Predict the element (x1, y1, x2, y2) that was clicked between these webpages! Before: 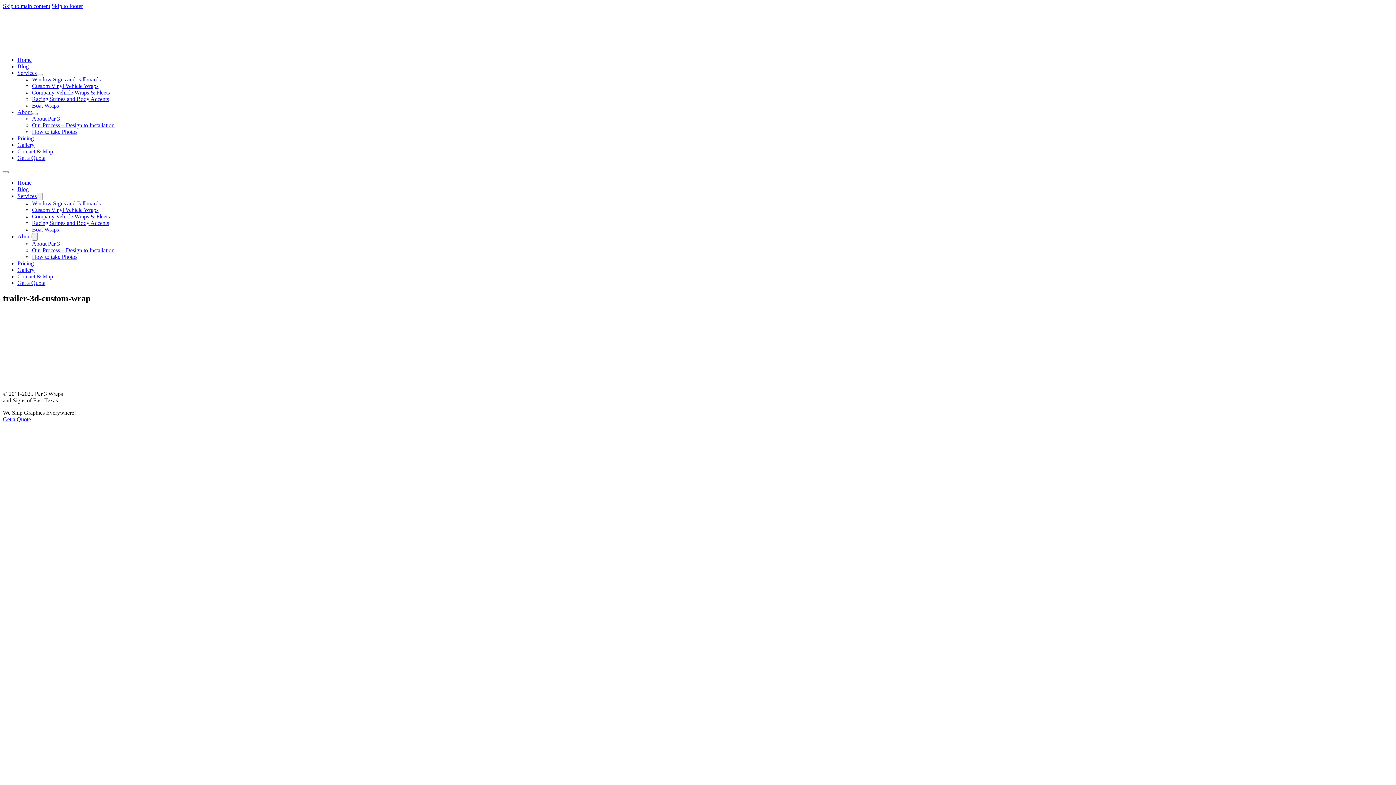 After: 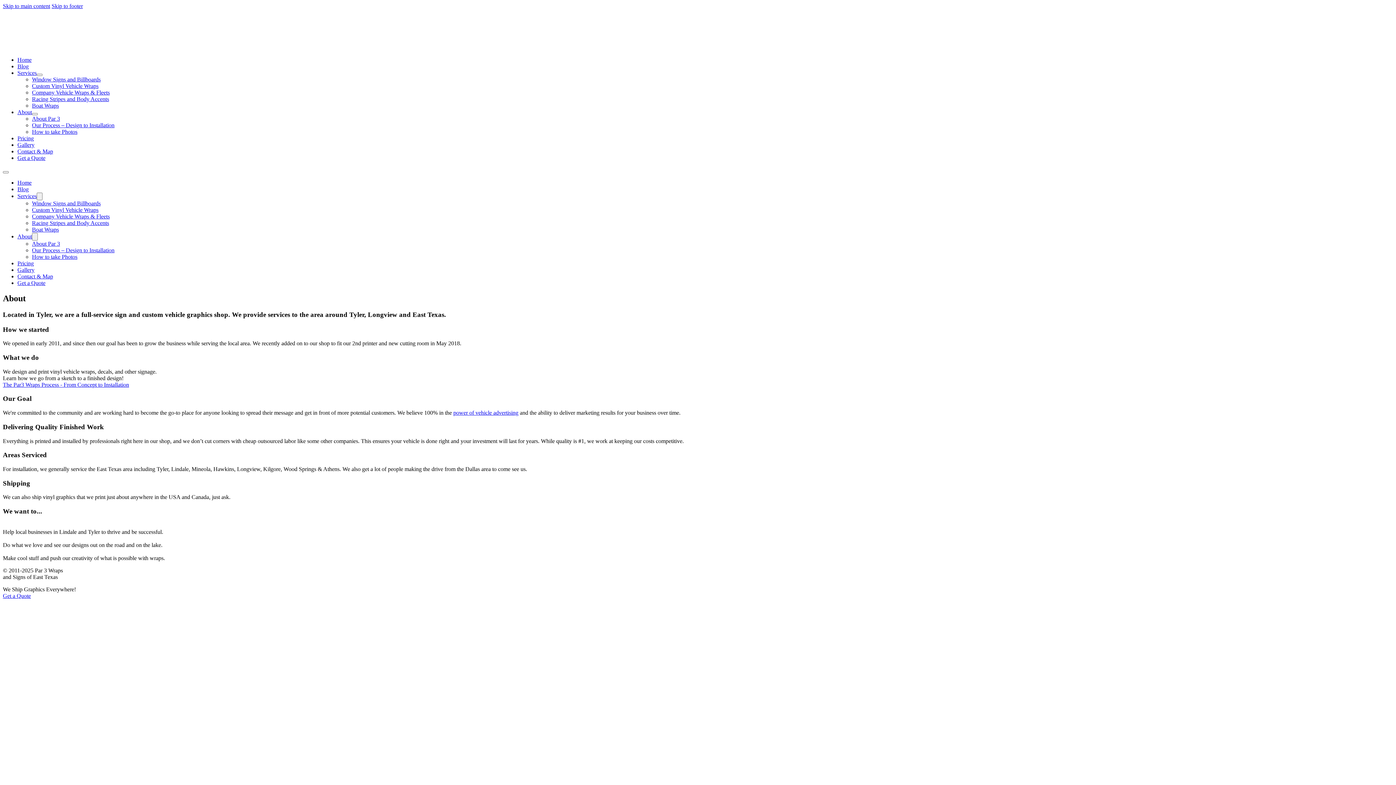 Action: bbox: (17, 233, 32, 239) label: About